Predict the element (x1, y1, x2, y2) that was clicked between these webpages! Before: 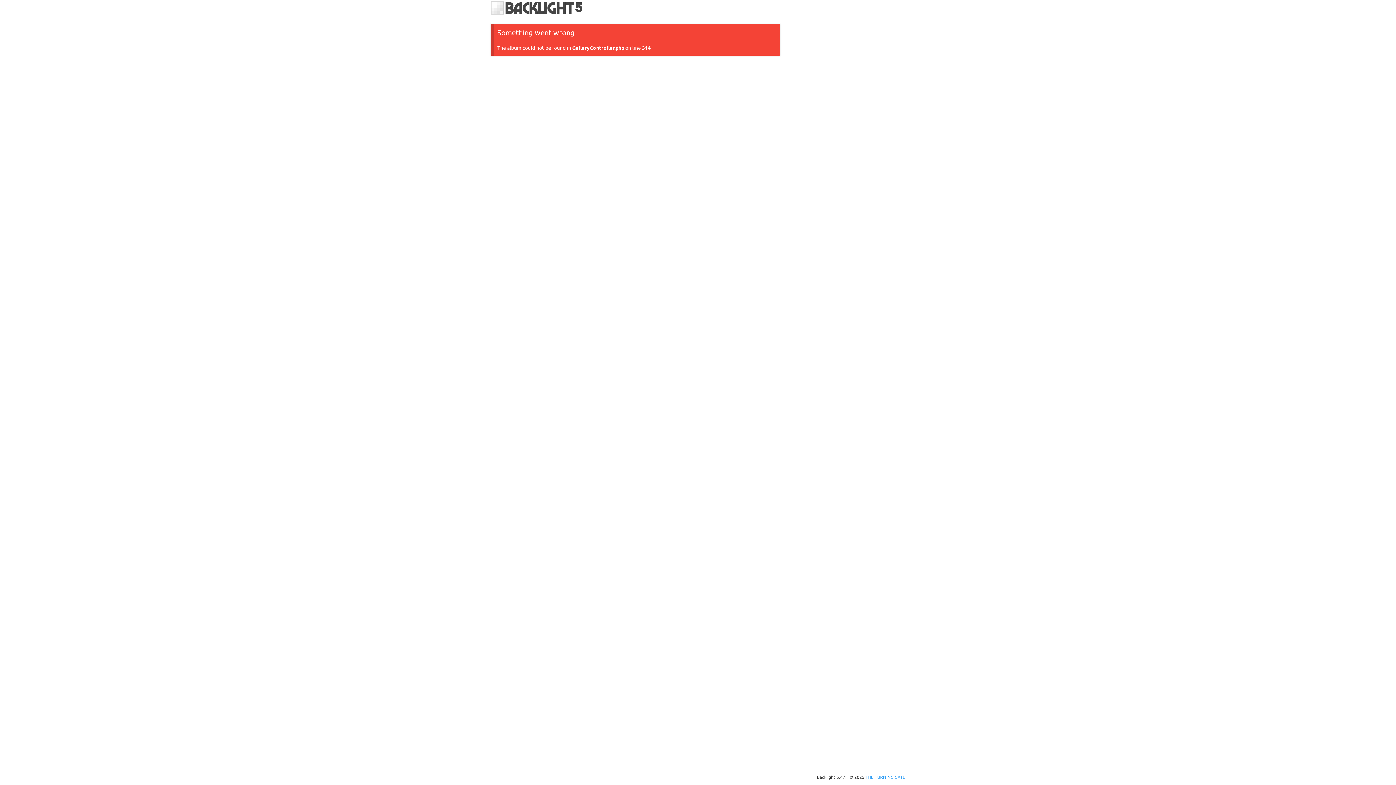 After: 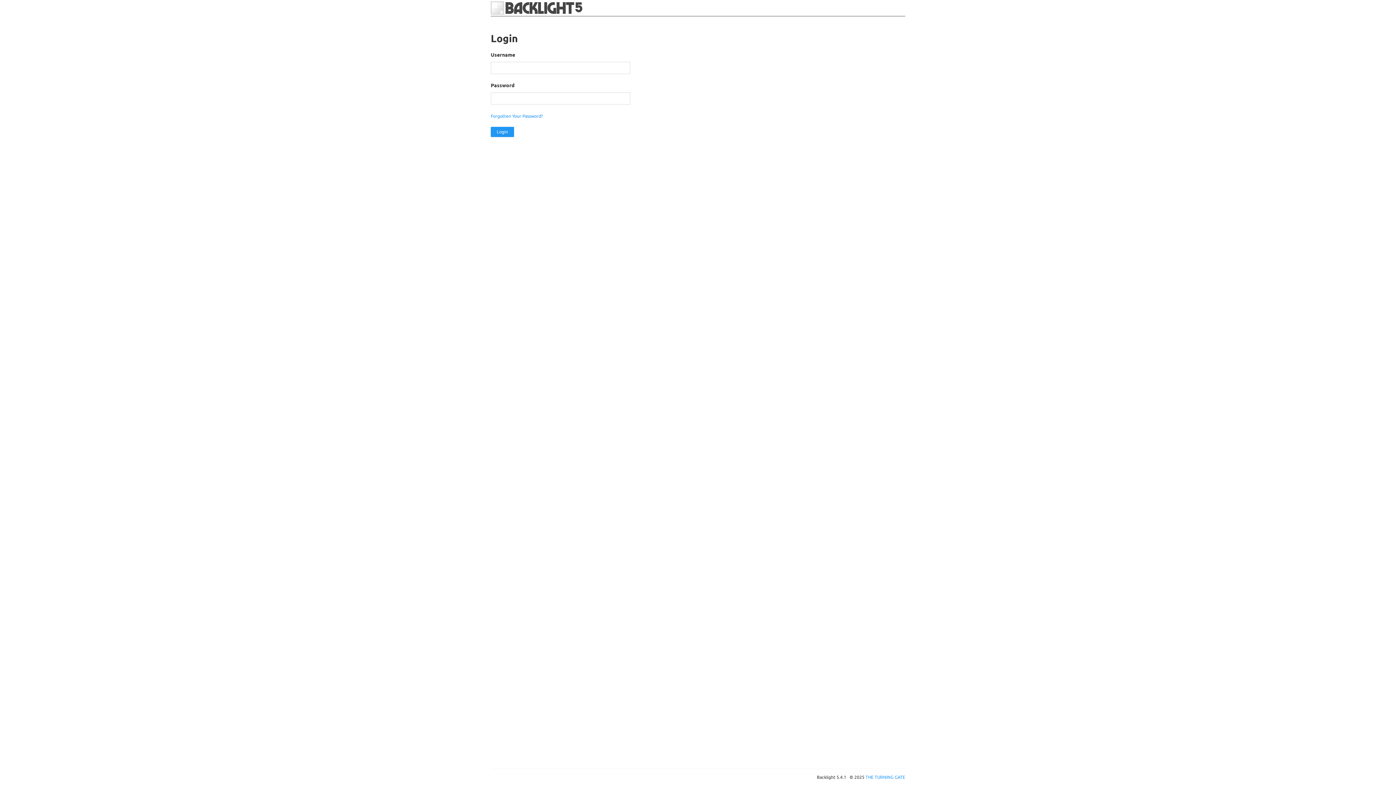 Action: bbox: (490, 0, 582, 16) label:  
Backlight
5